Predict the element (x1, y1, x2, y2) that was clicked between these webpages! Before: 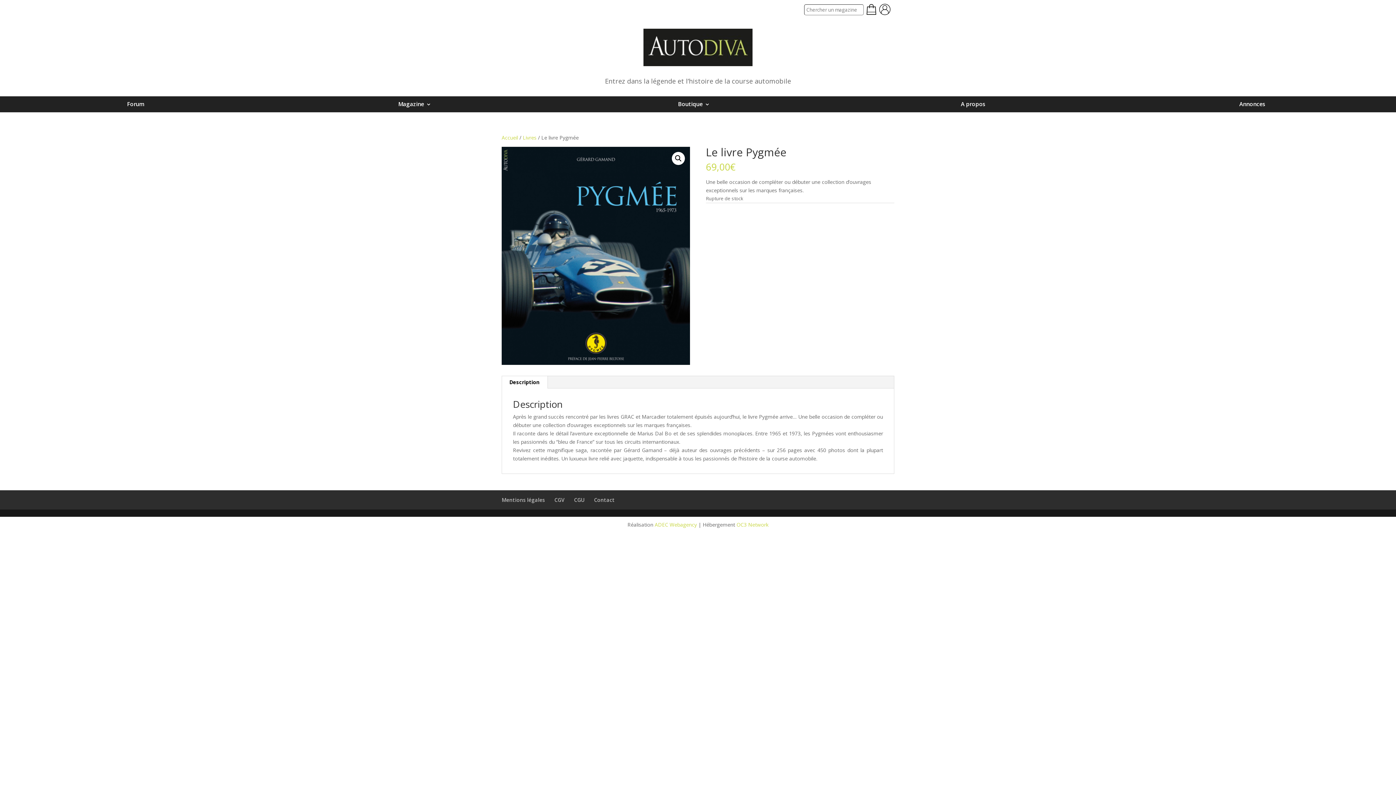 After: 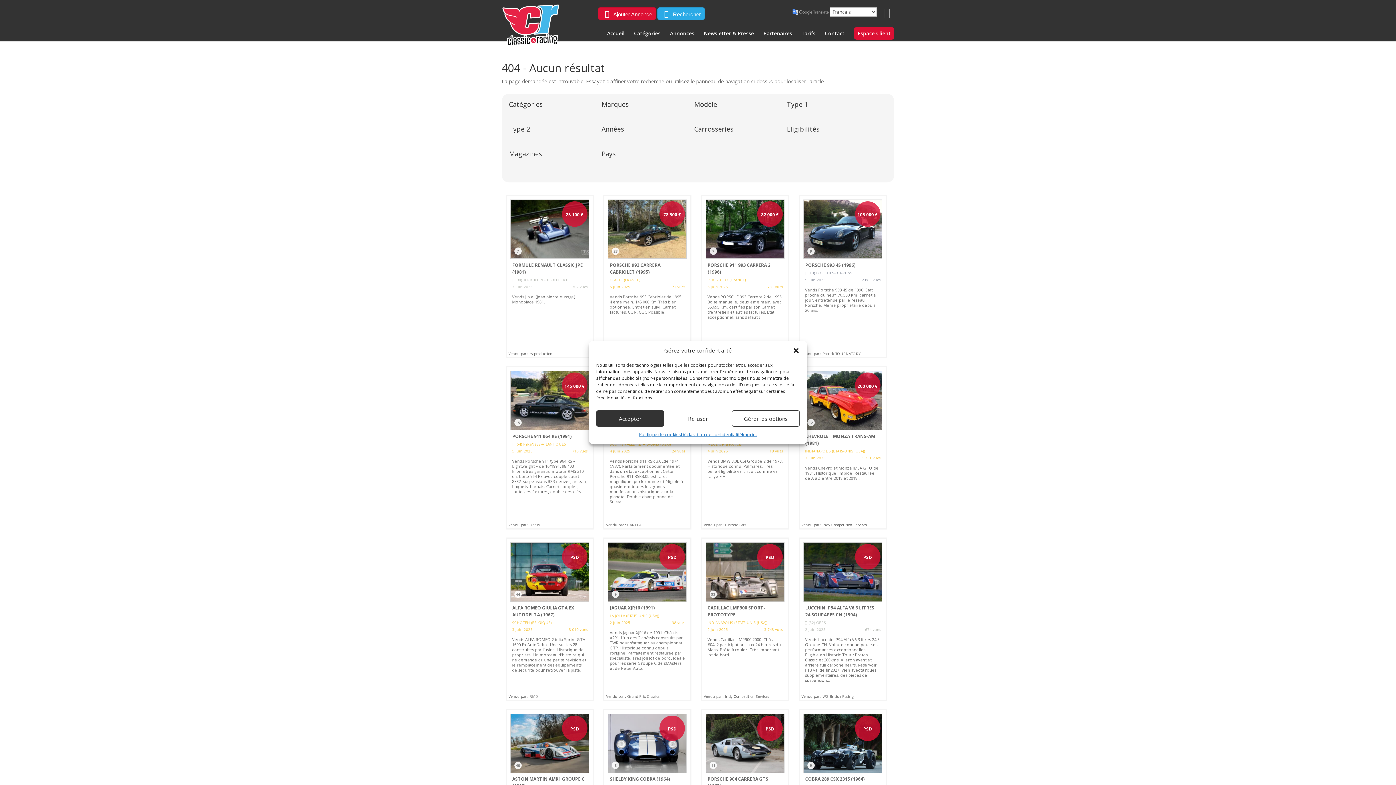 Action: bbox: (1239, 100, 1265, 110) label: Annonces